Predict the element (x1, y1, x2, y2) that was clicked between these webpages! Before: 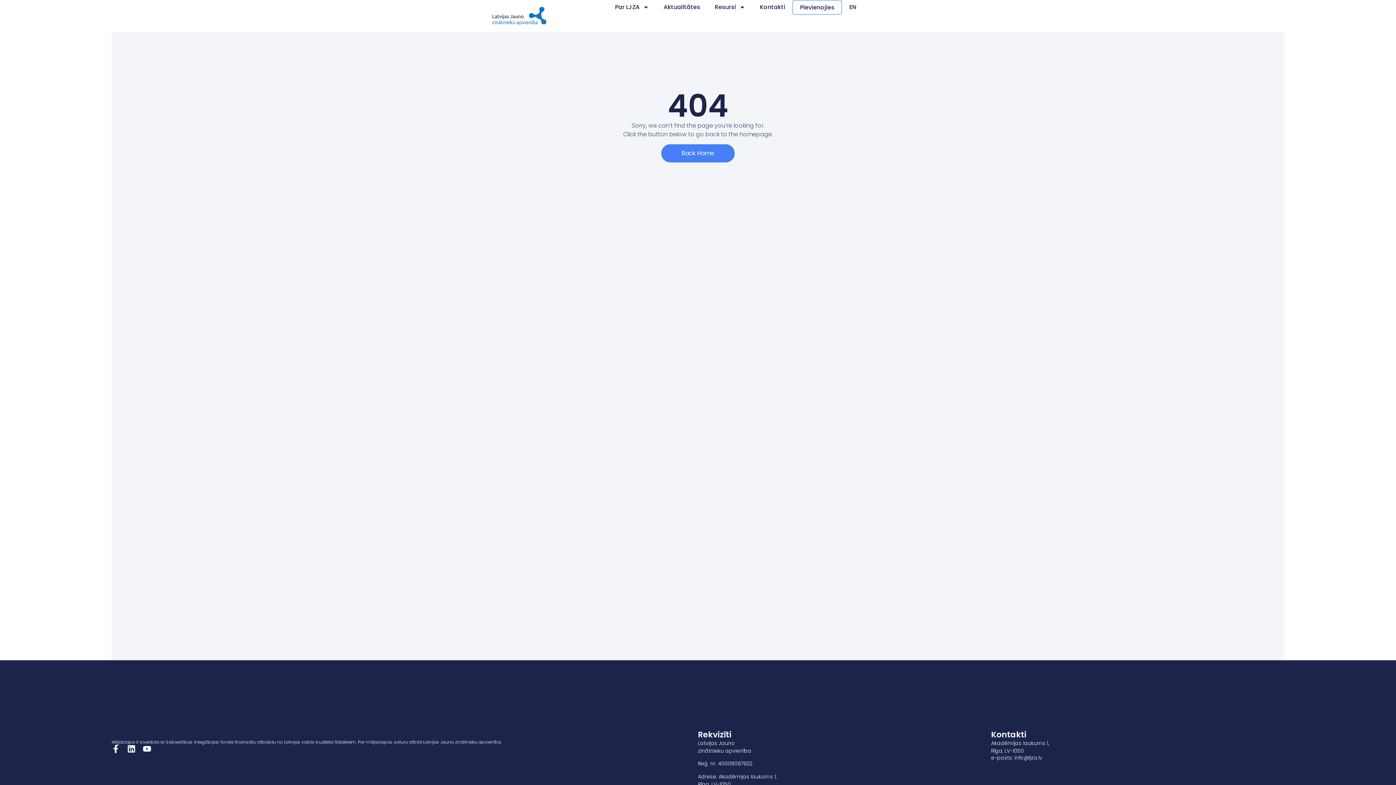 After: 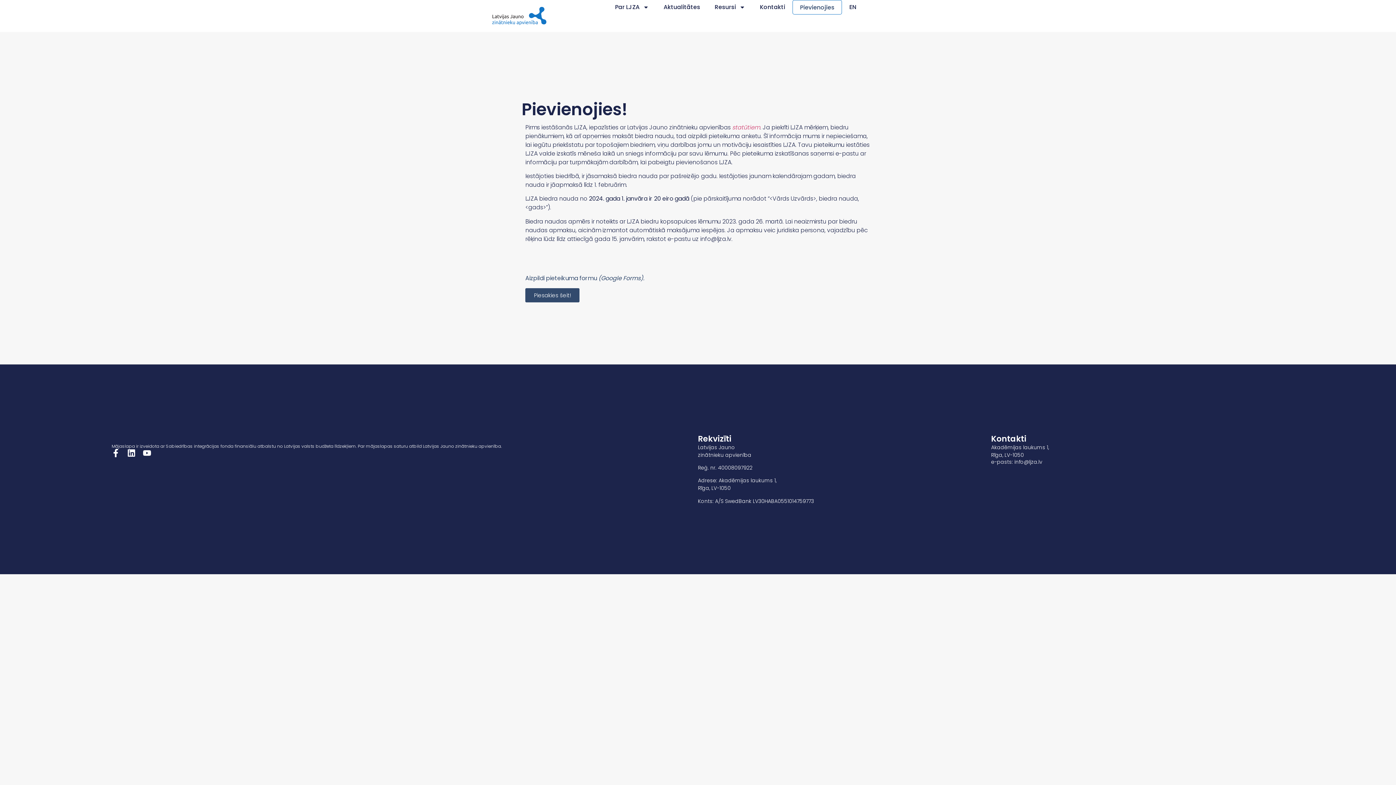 Action: bbox: (800, 2, 834, 13) label: Pievienojies